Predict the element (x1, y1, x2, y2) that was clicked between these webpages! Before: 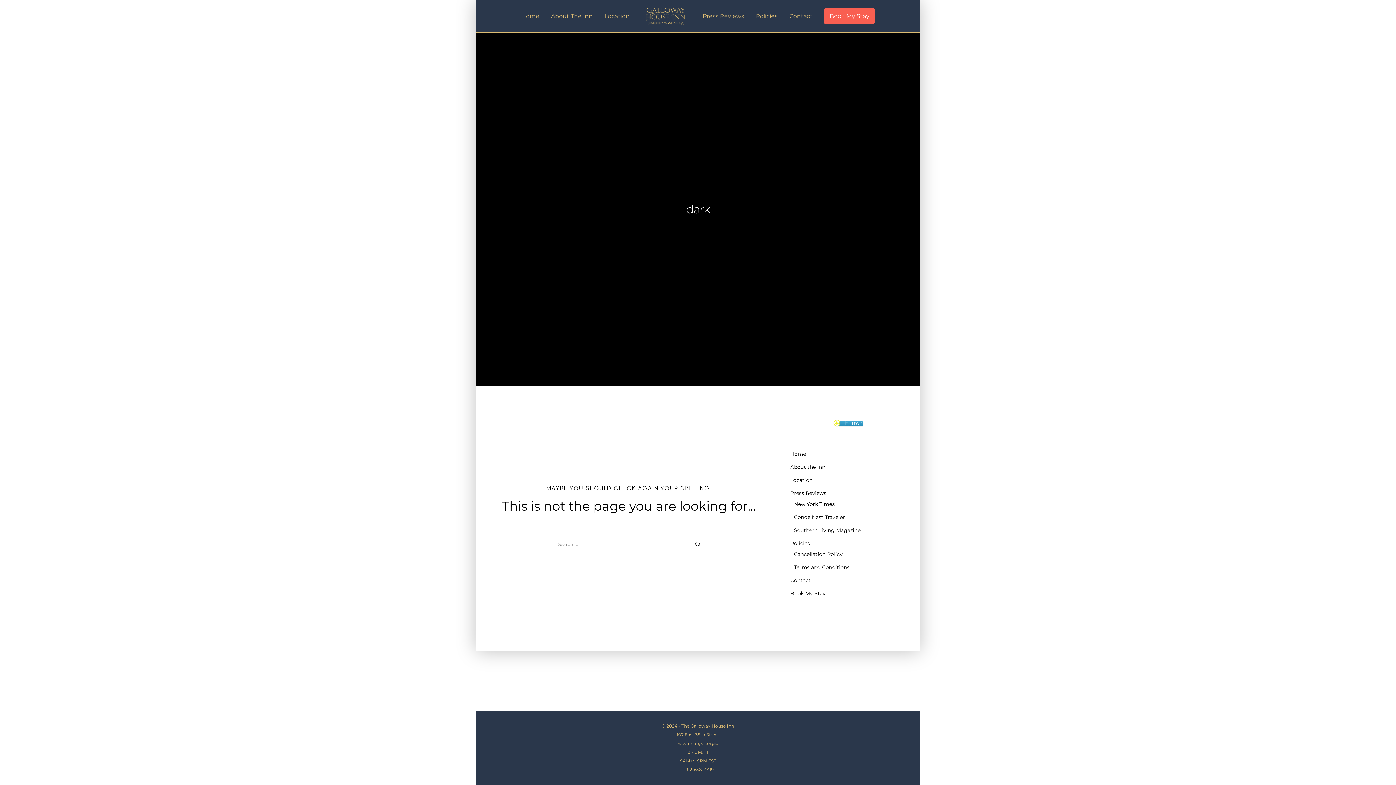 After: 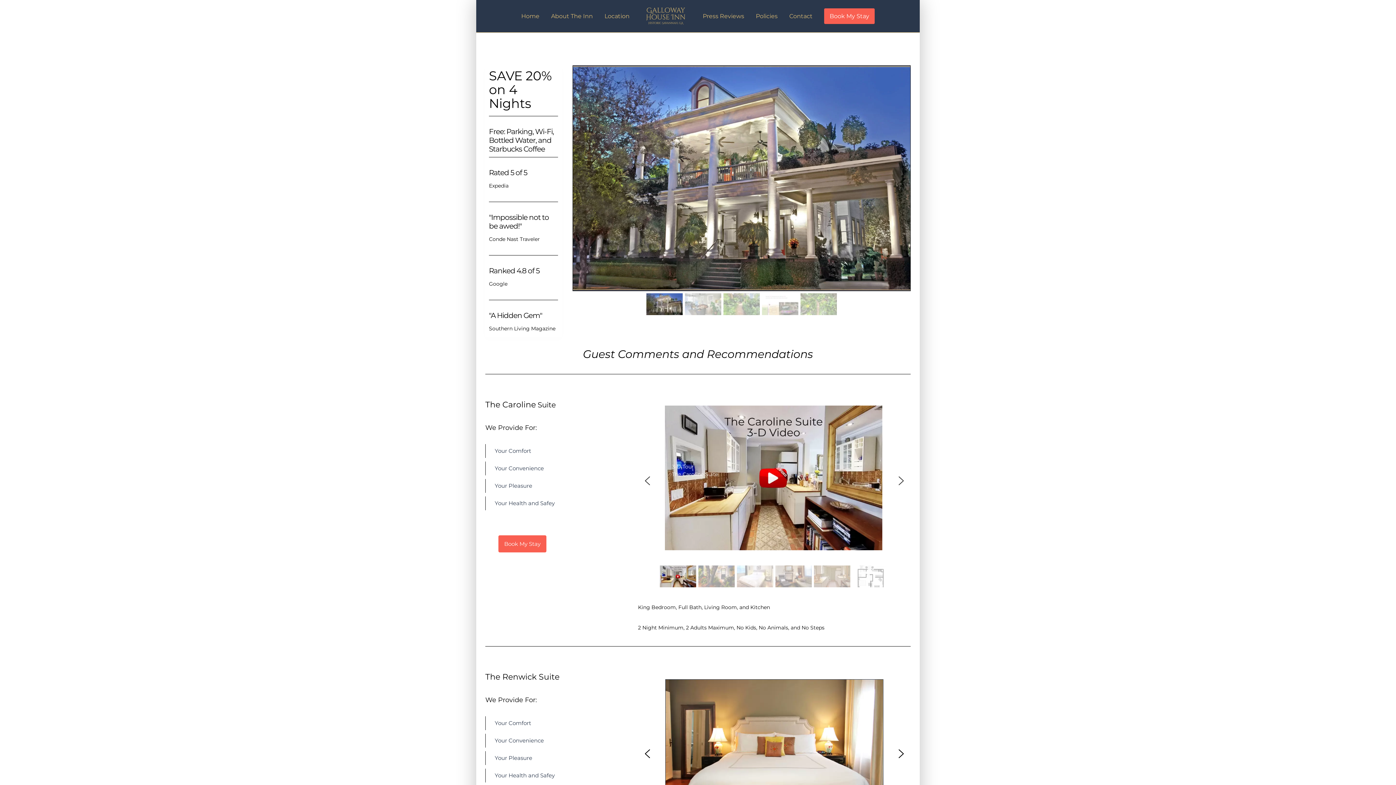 Action: bbox: (644, 16, 688, 34)